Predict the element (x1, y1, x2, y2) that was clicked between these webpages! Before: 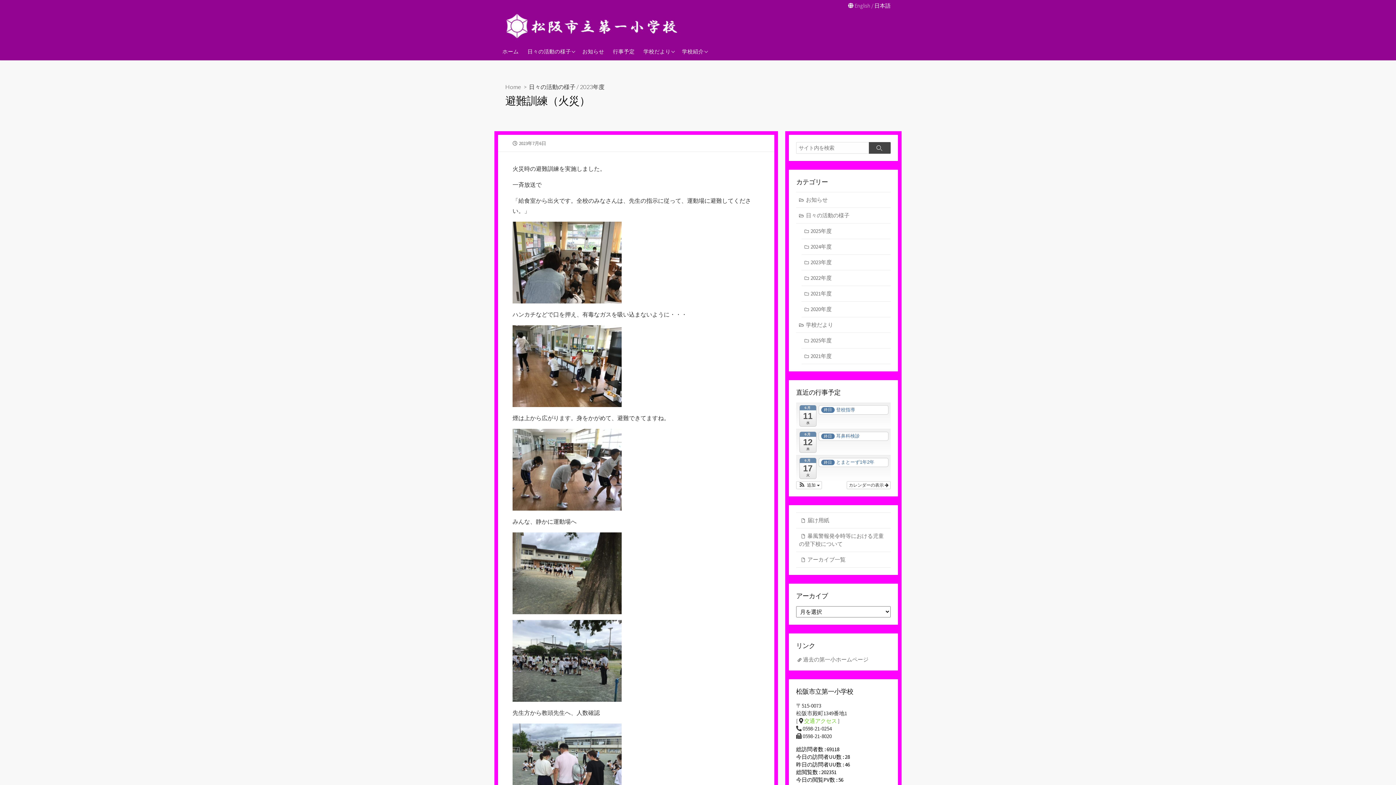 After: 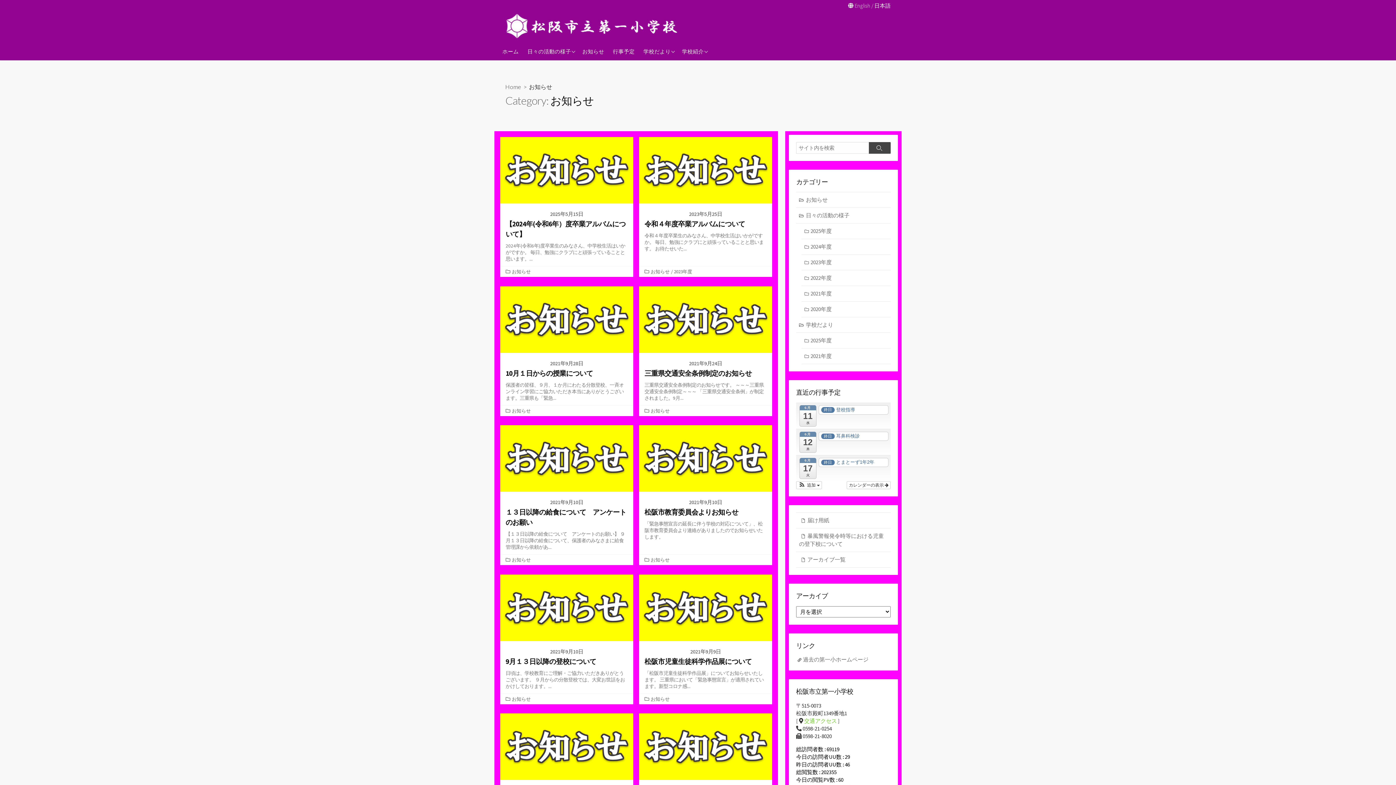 Action: bbox: (796, 192, 890, 208) label: お知らせ